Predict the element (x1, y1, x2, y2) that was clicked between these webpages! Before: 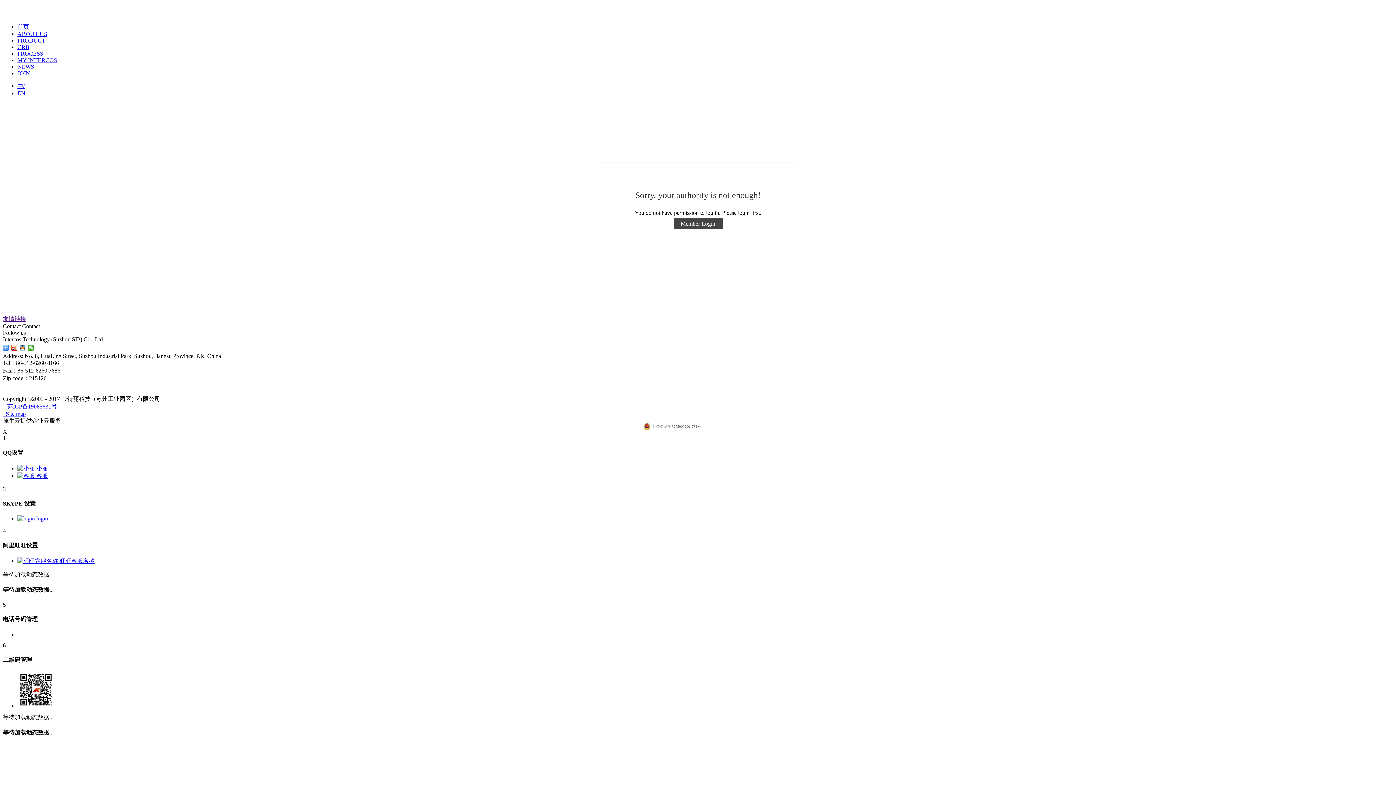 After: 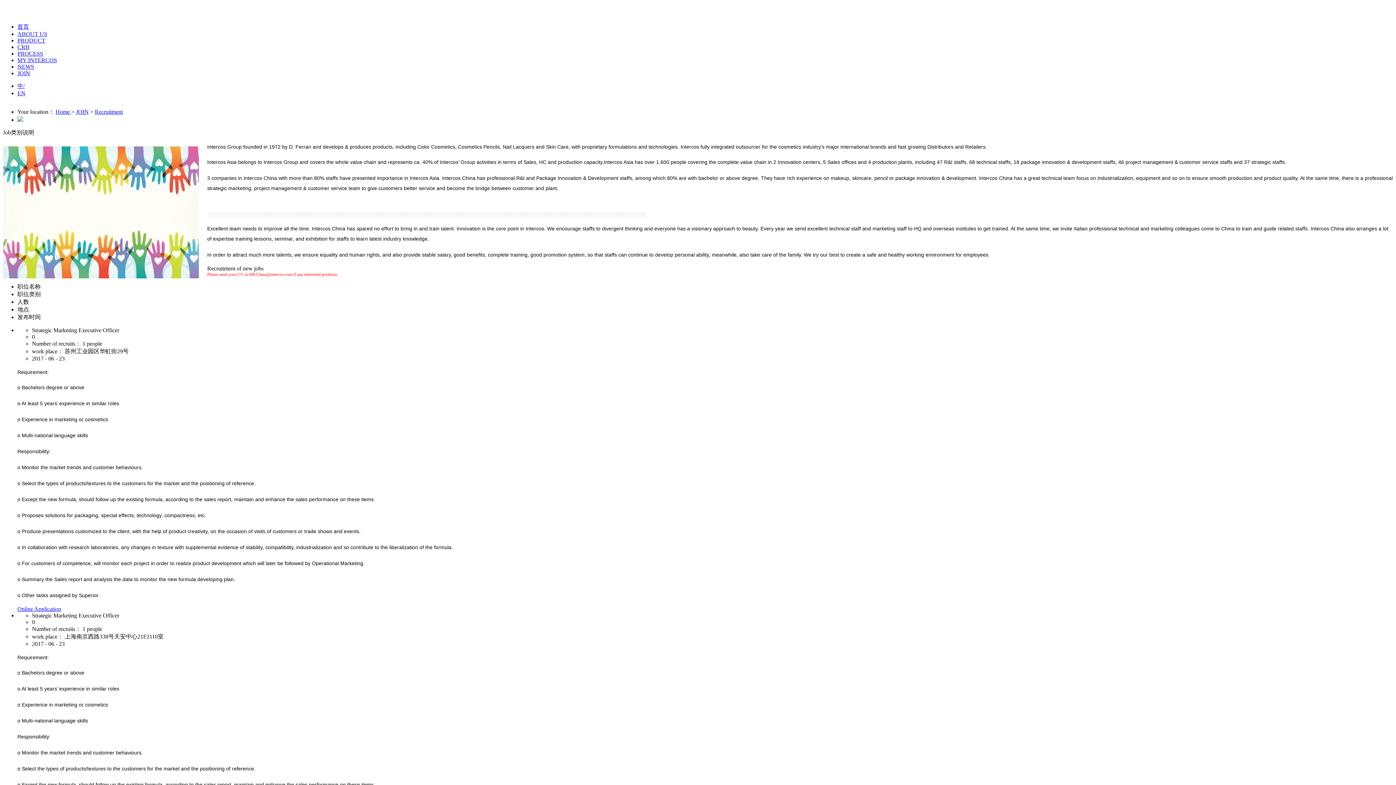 Action: label: JOIN bbox: (17, 70, 30, 76)